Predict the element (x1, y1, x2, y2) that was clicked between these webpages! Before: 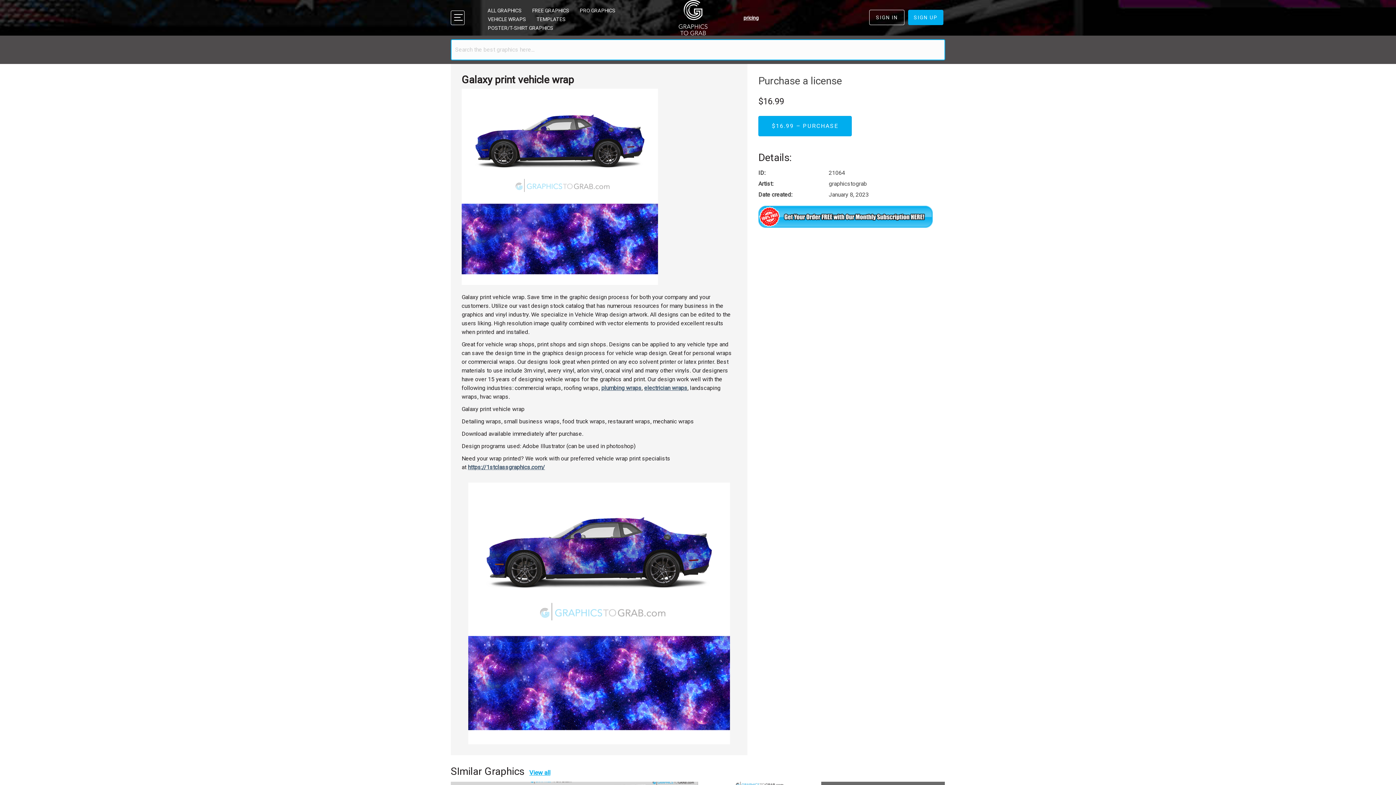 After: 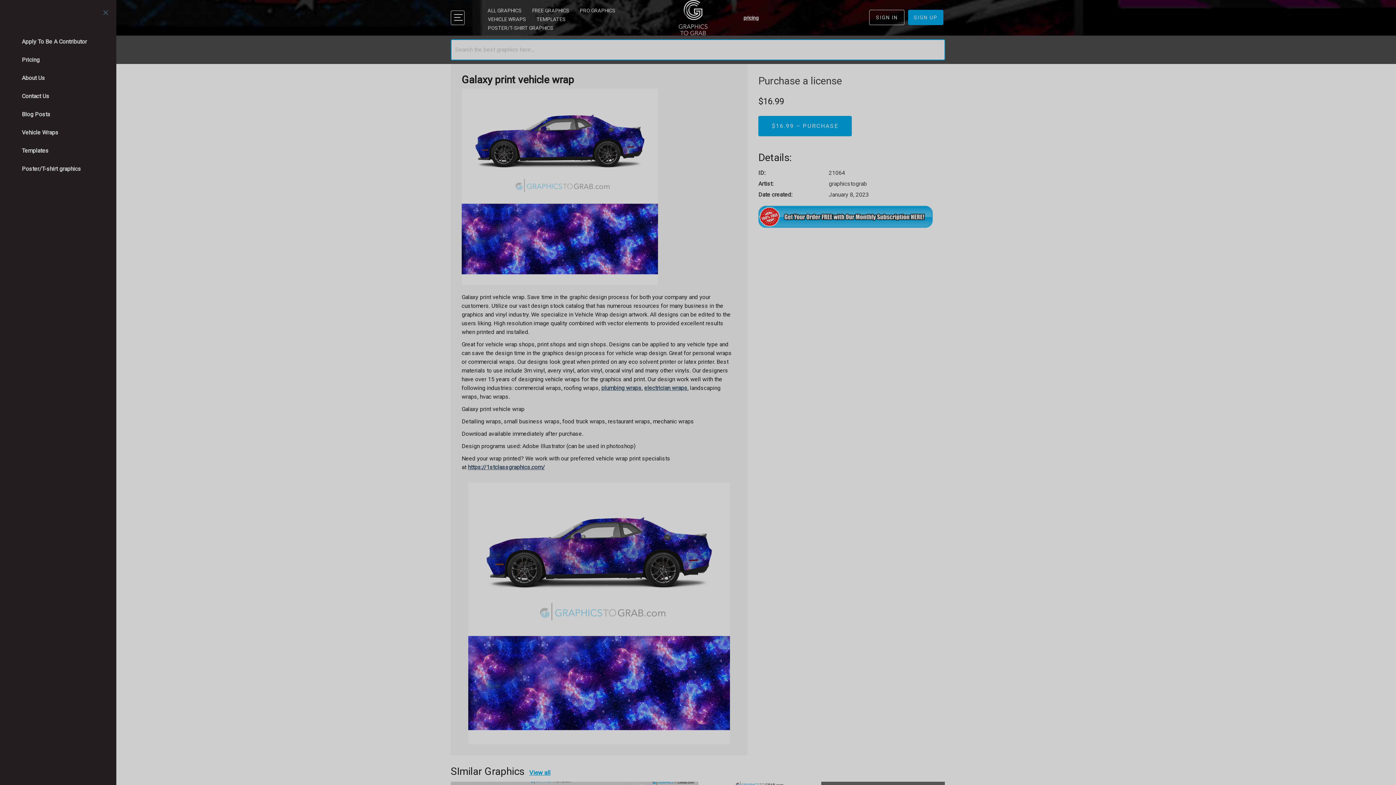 Action: label: Menu bbox: (450, 10, 464, 24)